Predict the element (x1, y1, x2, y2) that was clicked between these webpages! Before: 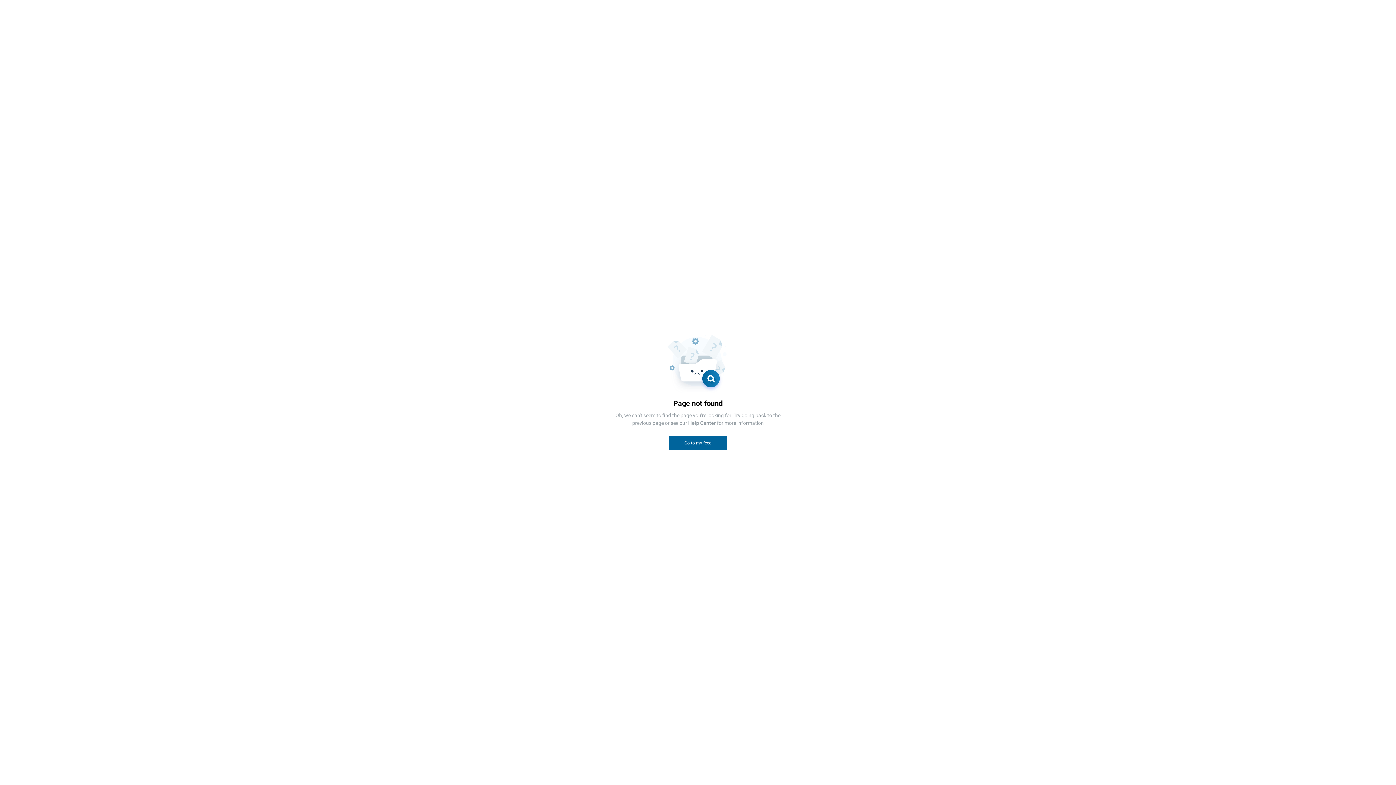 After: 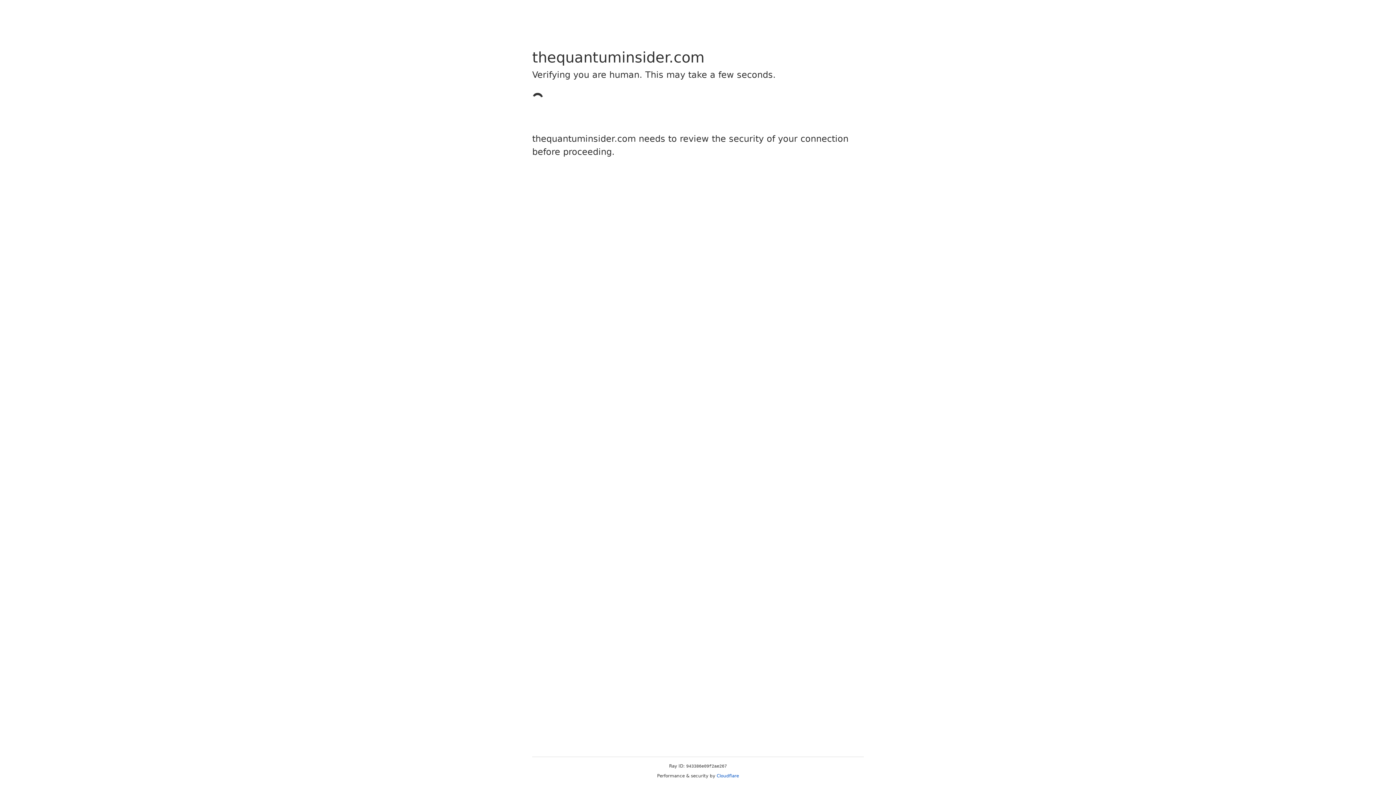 Action: bbox: (688, 420, 716, 426) label: Help Center